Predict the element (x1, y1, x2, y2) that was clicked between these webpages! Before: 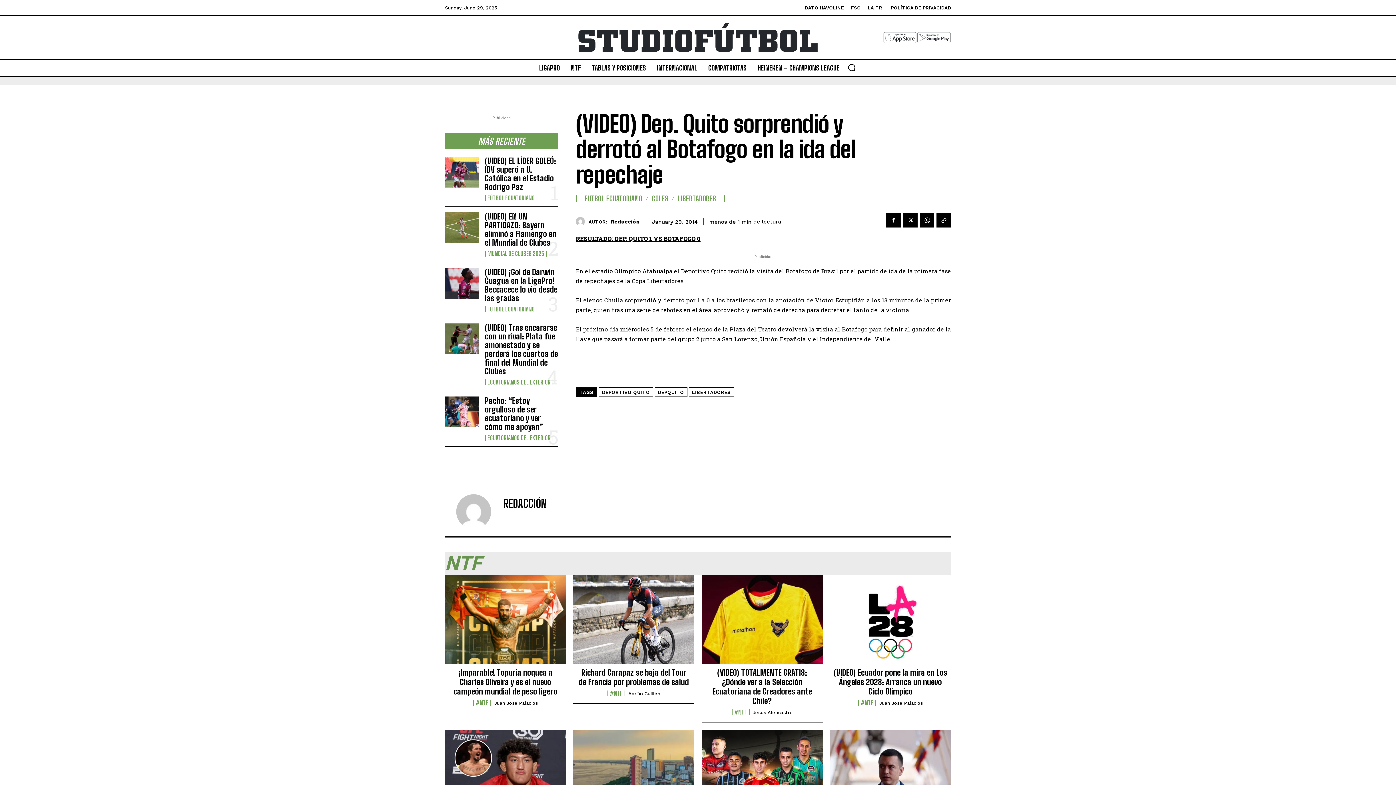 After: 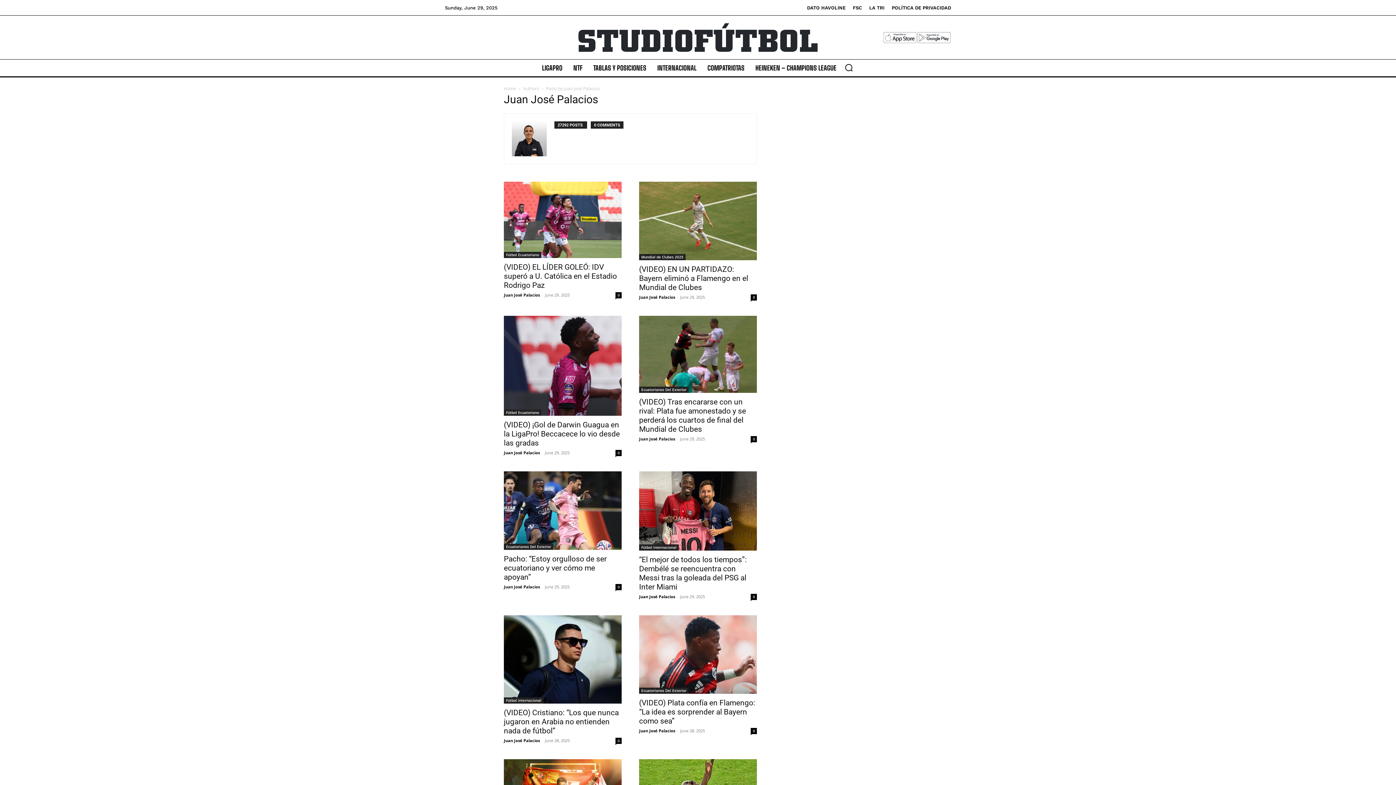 Action: bbox: (879, 700, 923, 706) label: Juan José Palacios